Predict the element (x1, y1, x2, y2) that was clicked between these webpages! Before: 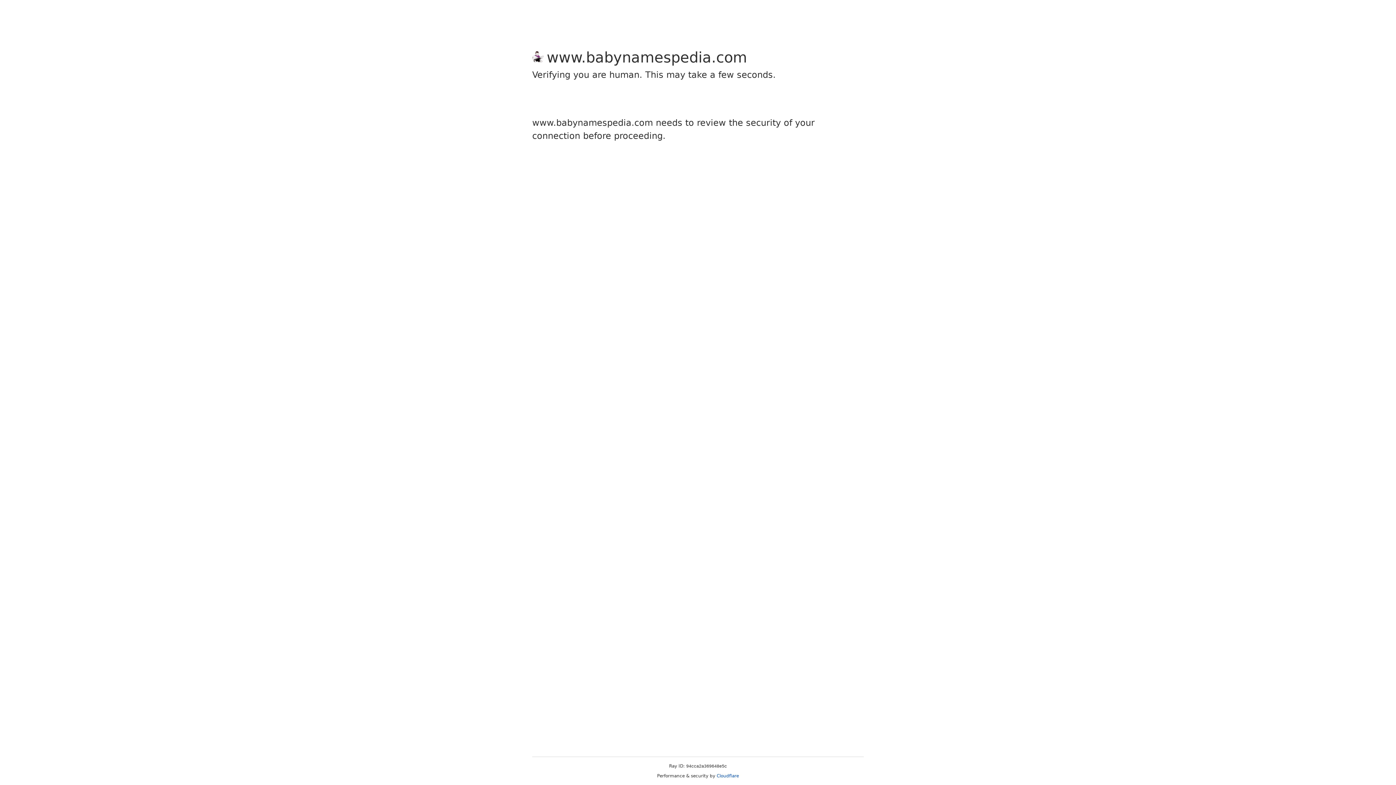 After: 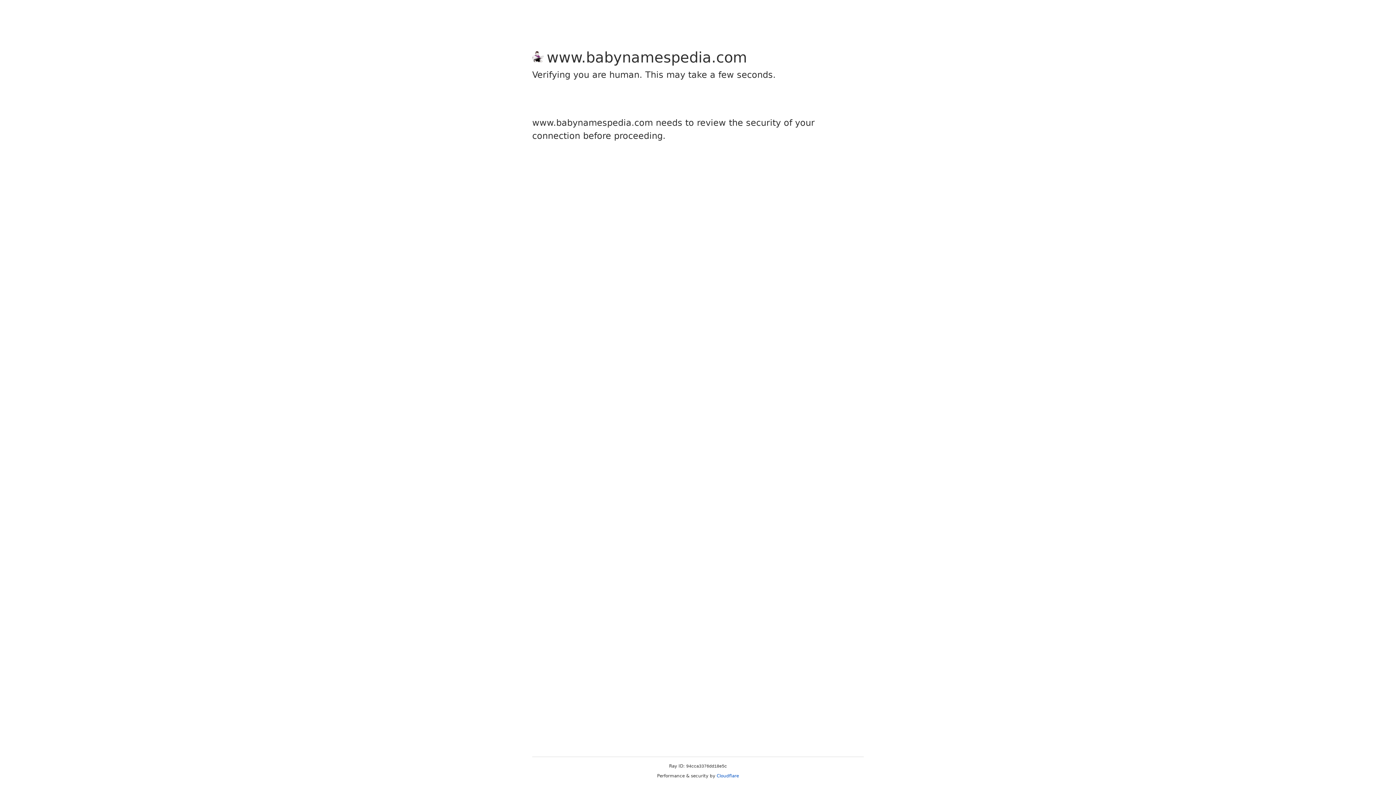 Action: label: Cloudflare bbox: (716, 773, 739, 778)